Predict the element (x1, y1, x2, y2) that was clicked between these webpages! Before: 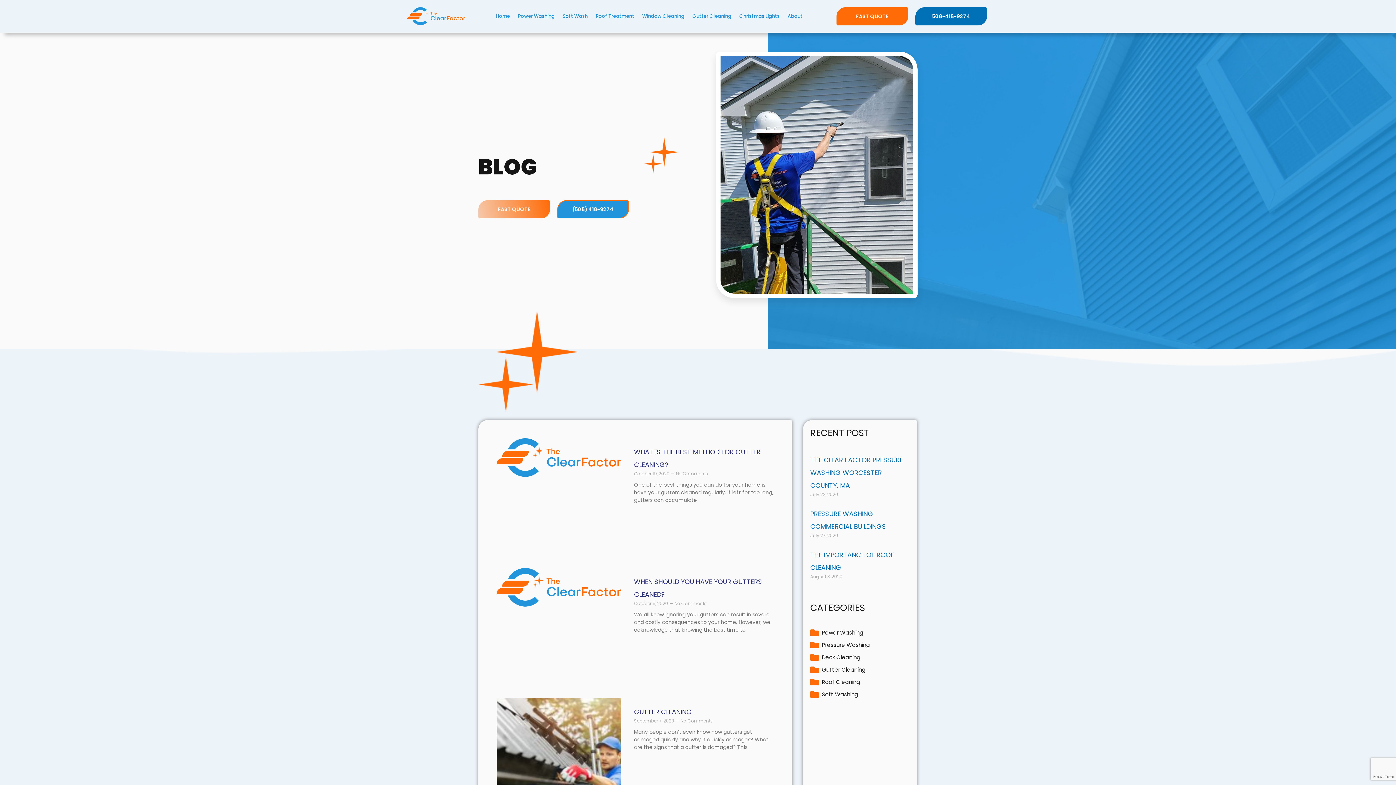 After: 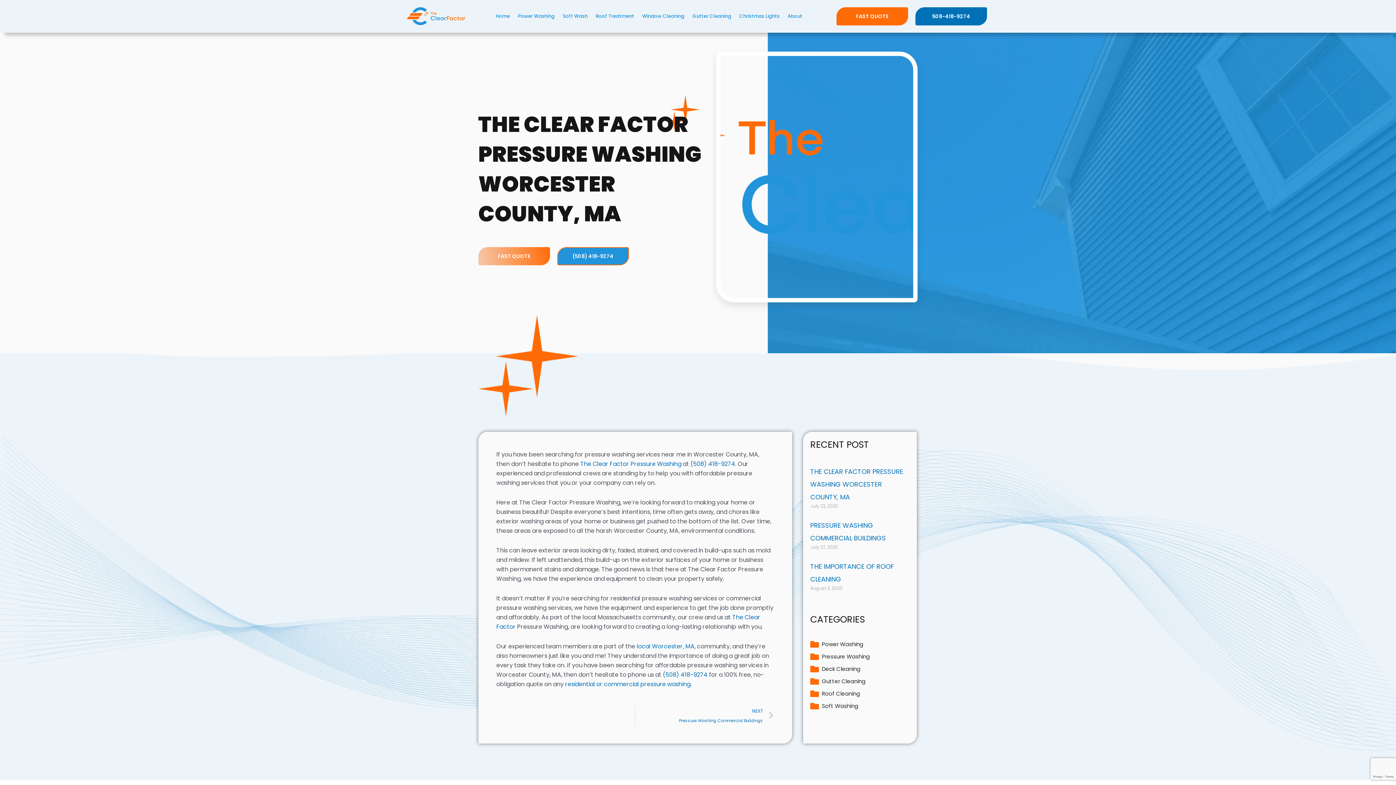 Action: bbox: (810, 455, 903, 490) label: THE CLEAR FACTOR PRESSURE WASHING WORCESTER COUNTY, MA